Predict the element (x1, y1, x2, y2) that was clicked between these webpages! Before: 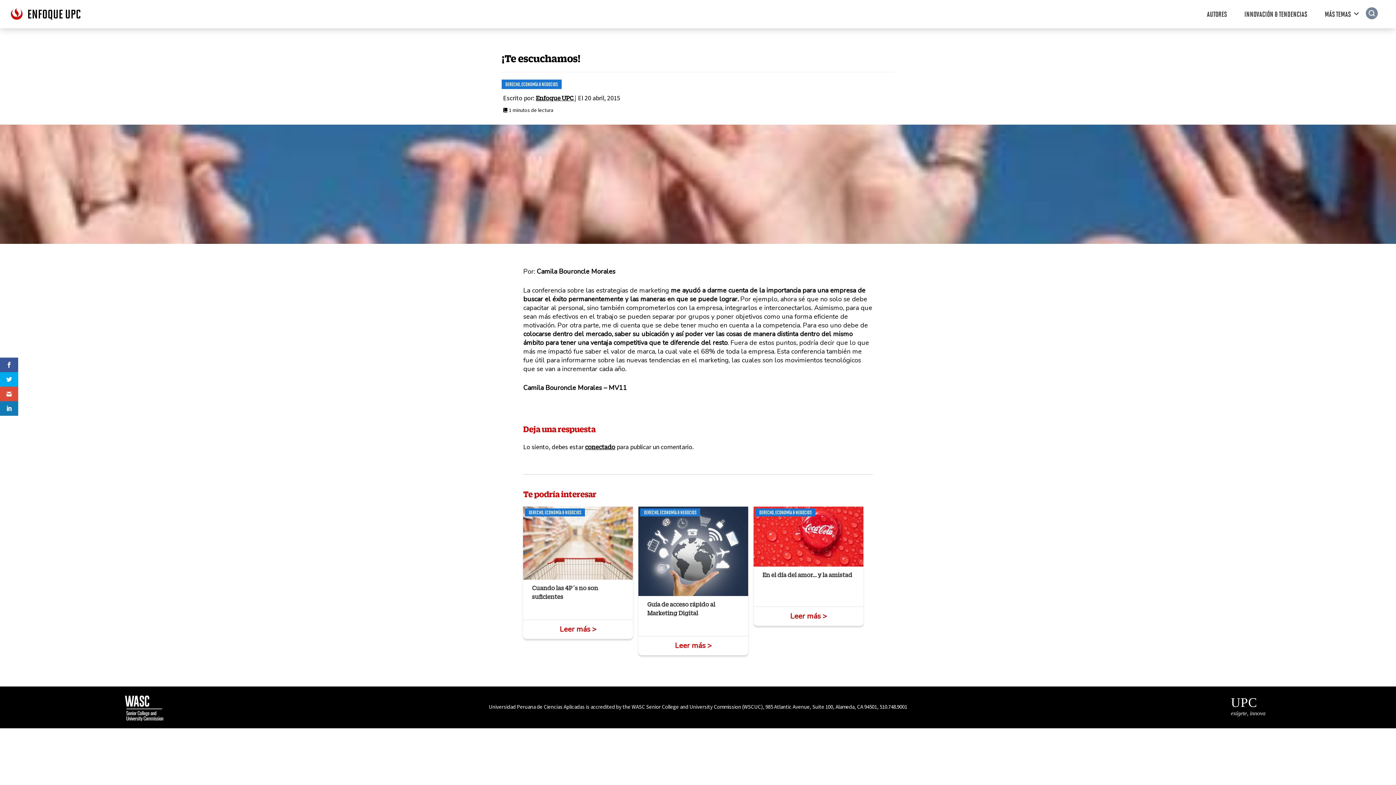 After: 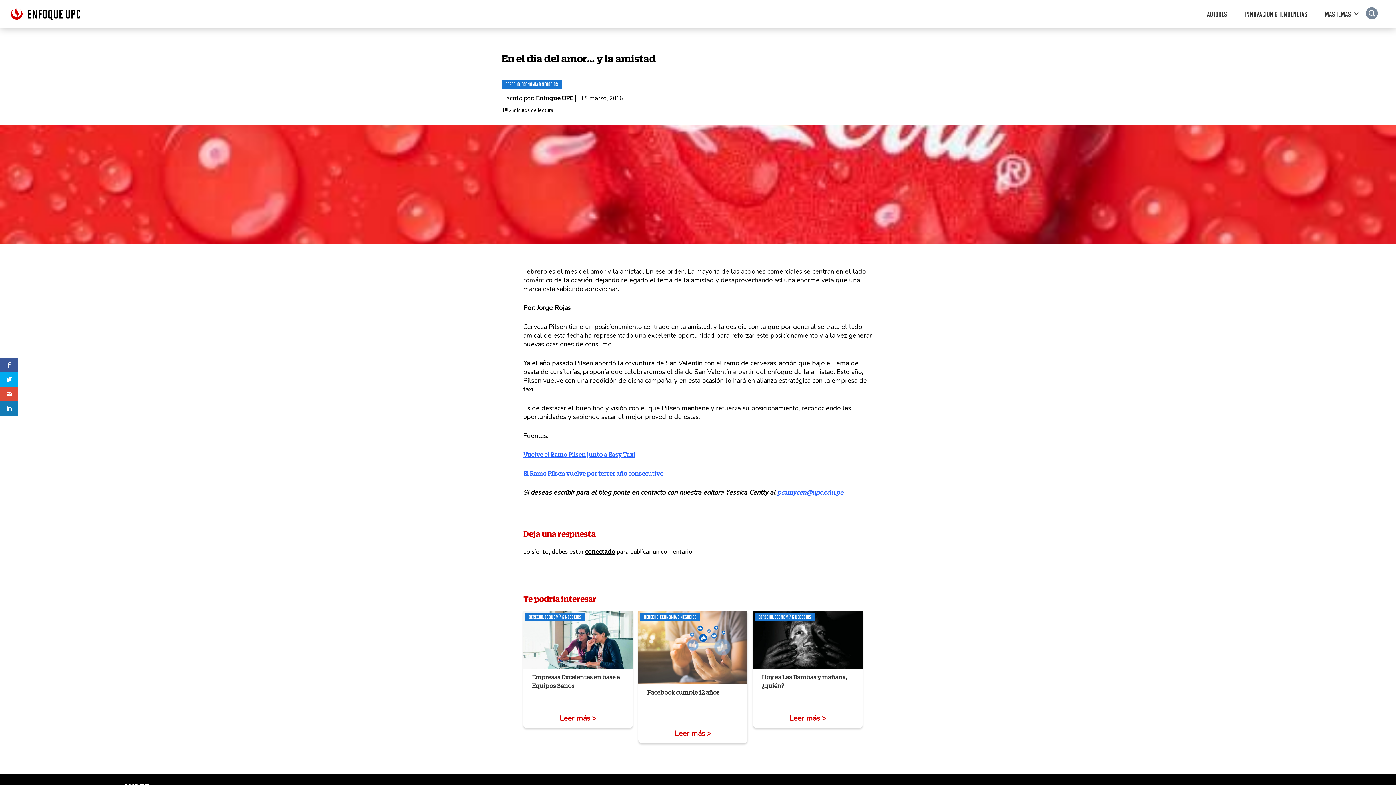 Action: label: DERECHO, ECONOMÍA & NEGOCIOS bbox: (755, 508, 815, 516)